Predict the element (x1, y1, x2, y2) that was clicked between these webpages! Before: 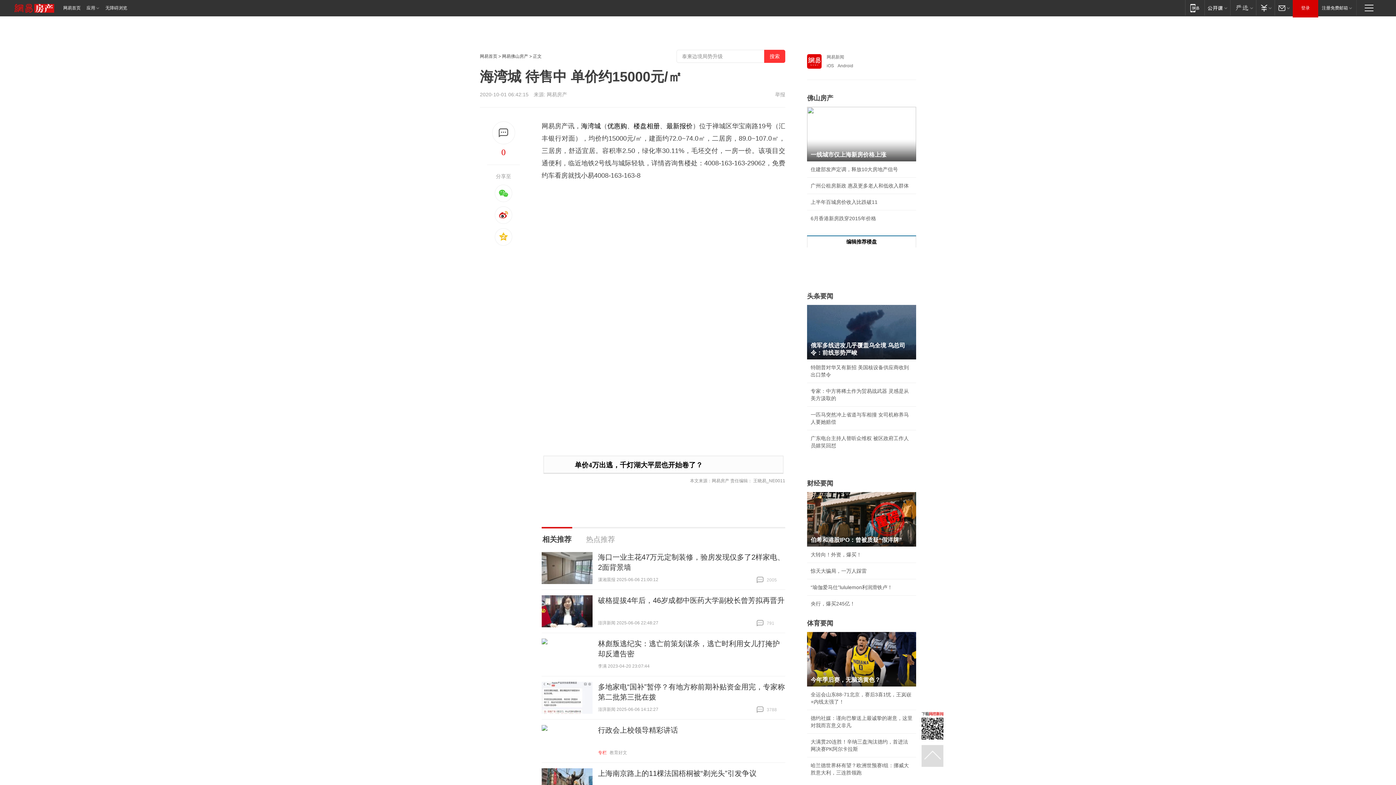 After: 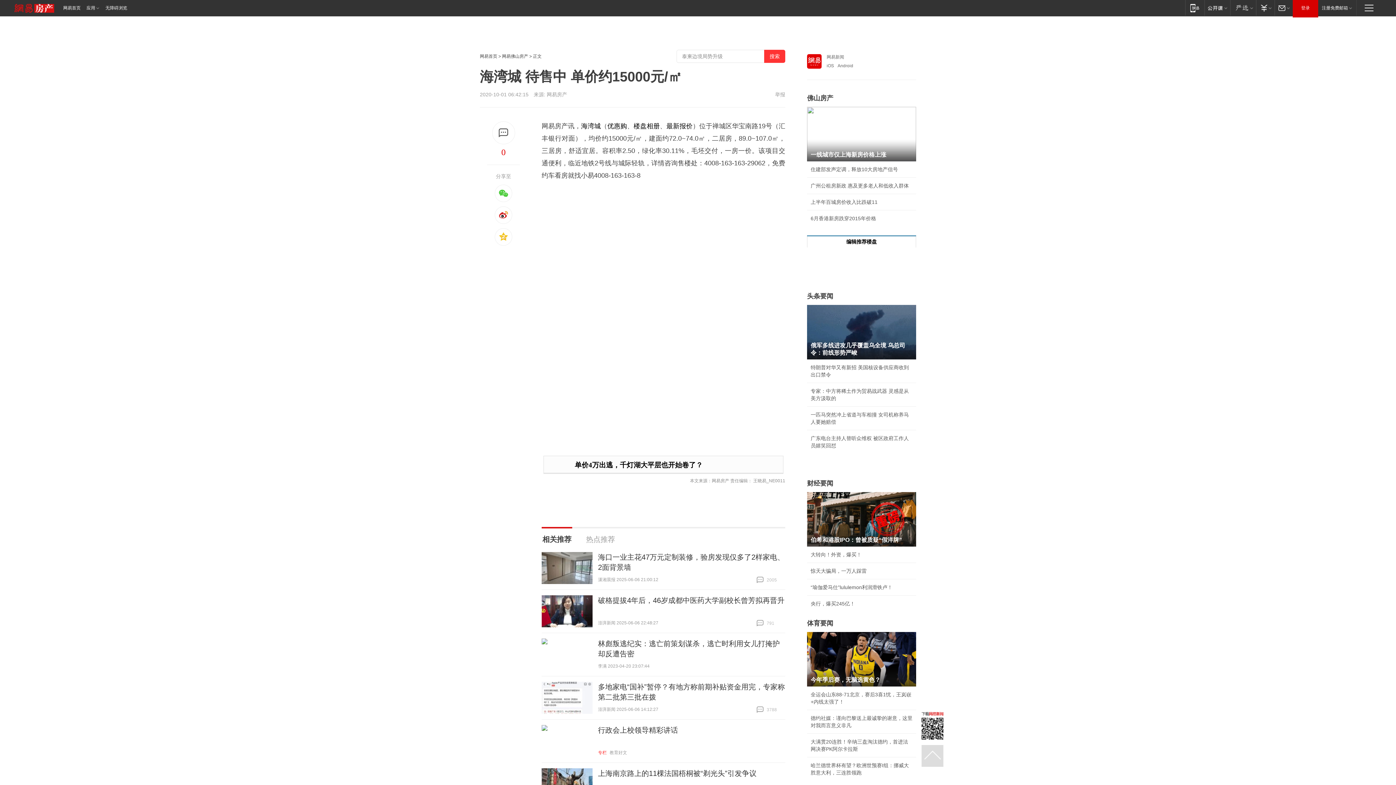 Action: bbox: (14, 4, 54, 20)